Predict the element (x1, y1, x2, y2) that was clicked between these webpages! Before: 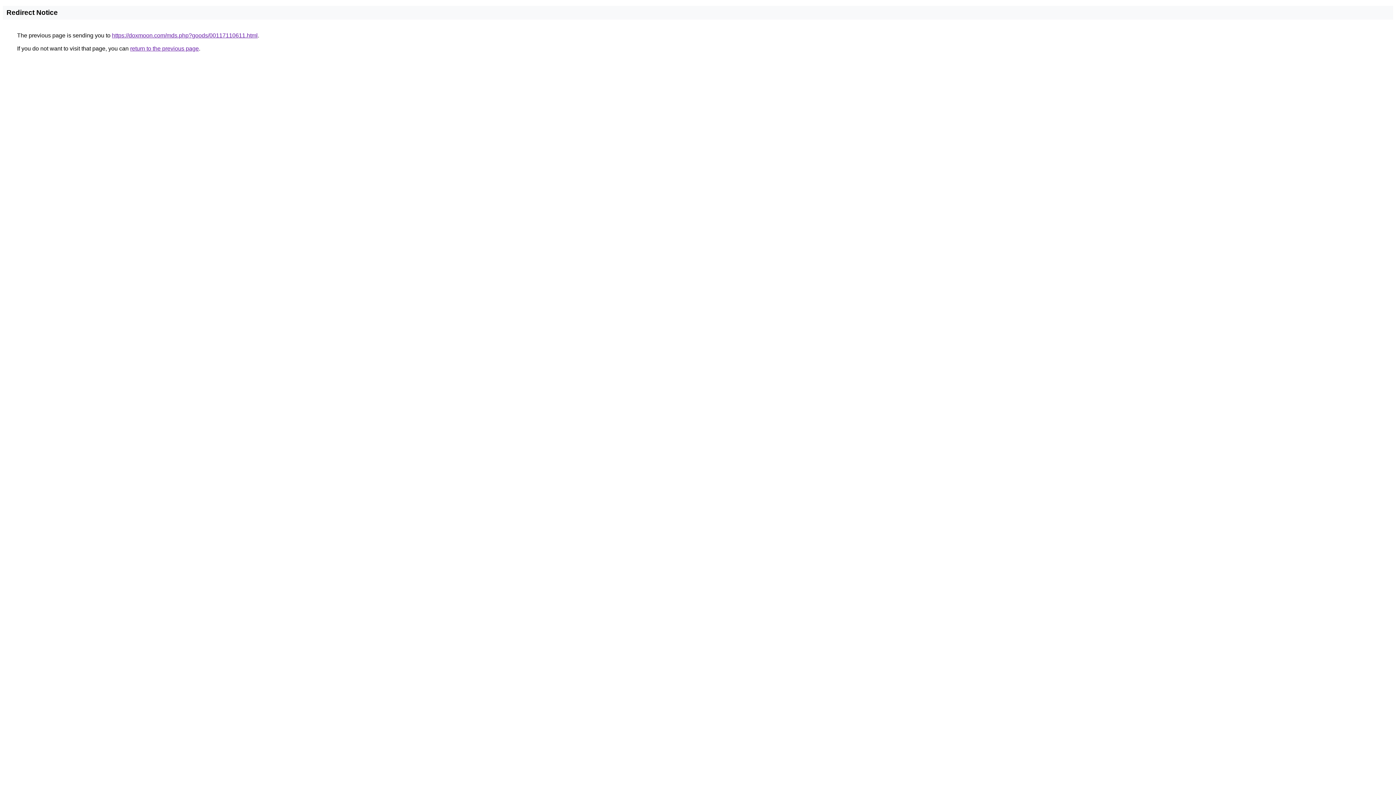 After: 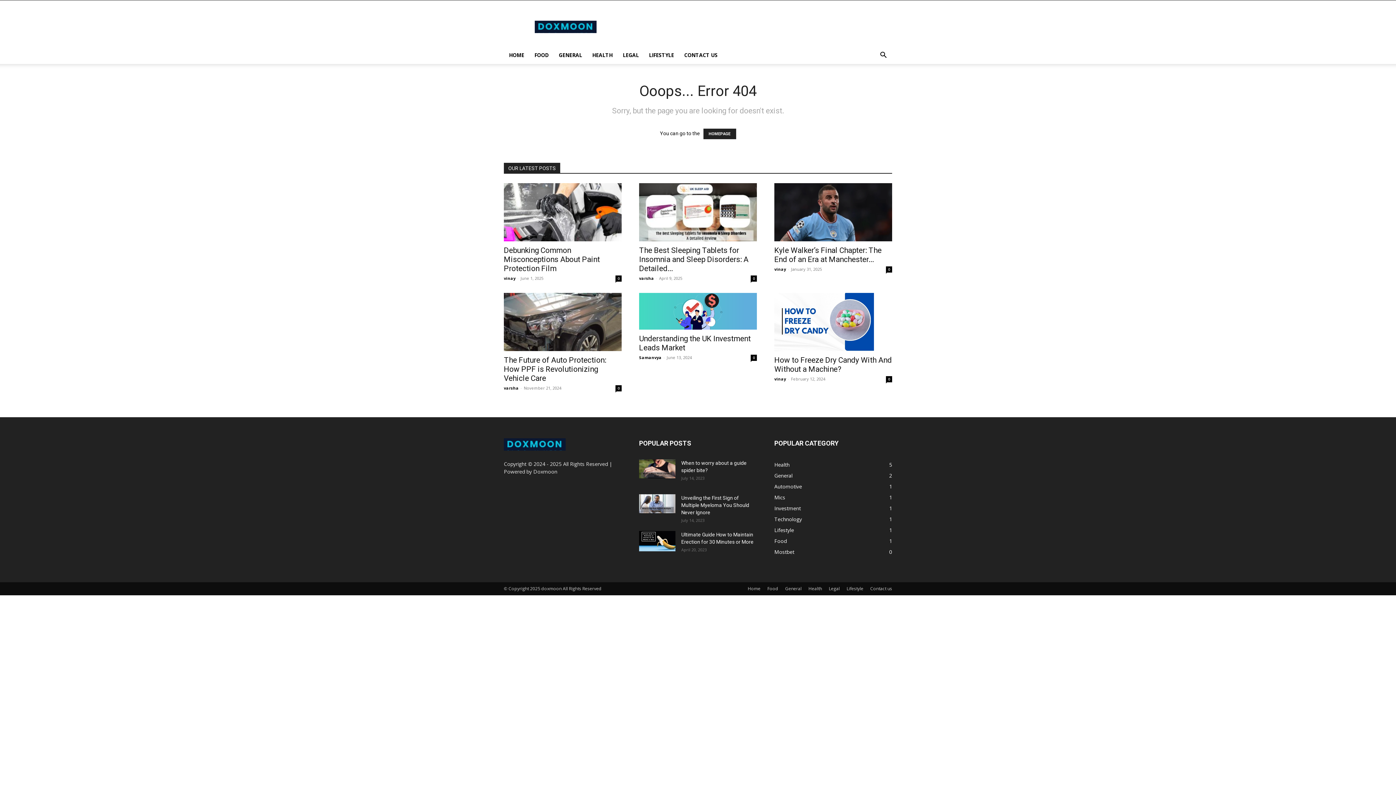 Action: bbox: (112, 32, 257, 38) label: https://doxmoon.com/mds.php?goods/00117110611.html